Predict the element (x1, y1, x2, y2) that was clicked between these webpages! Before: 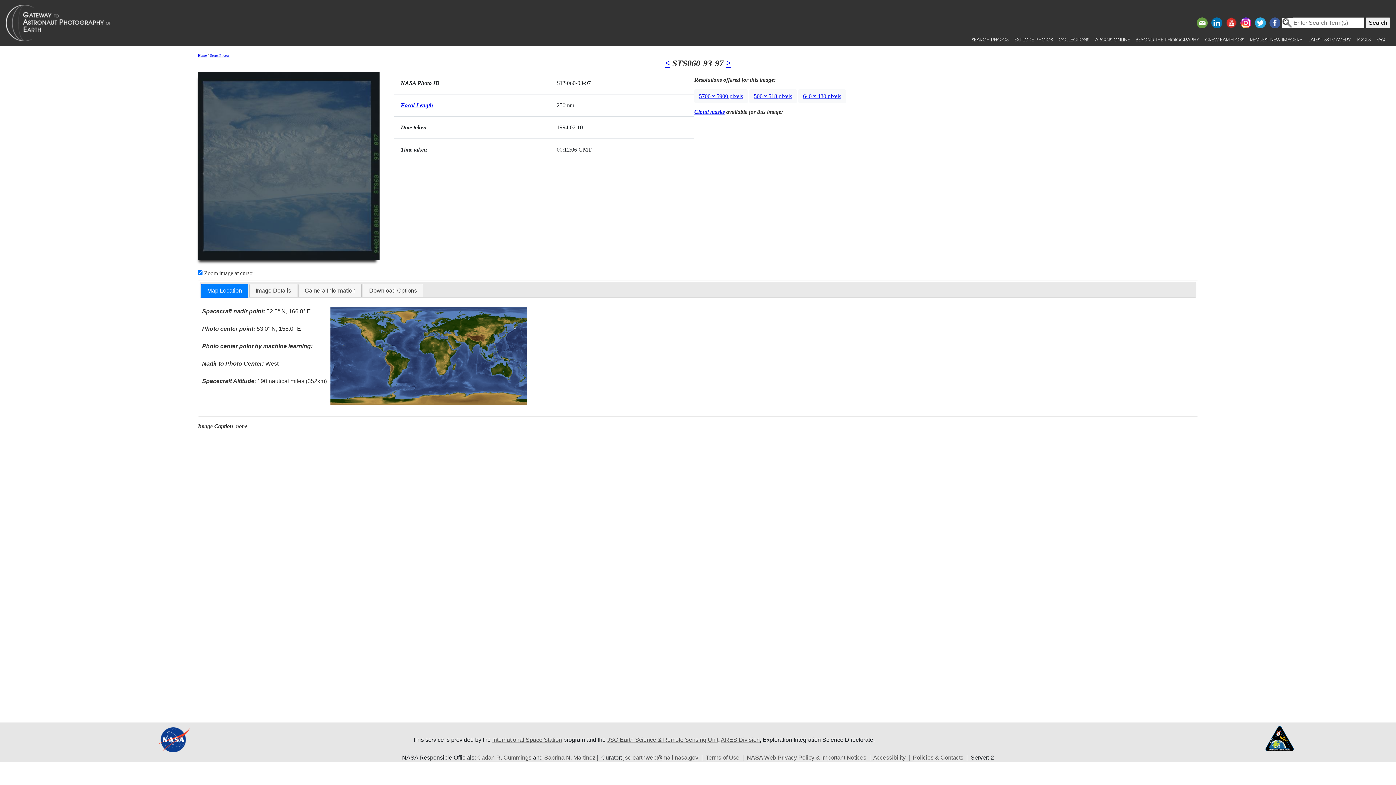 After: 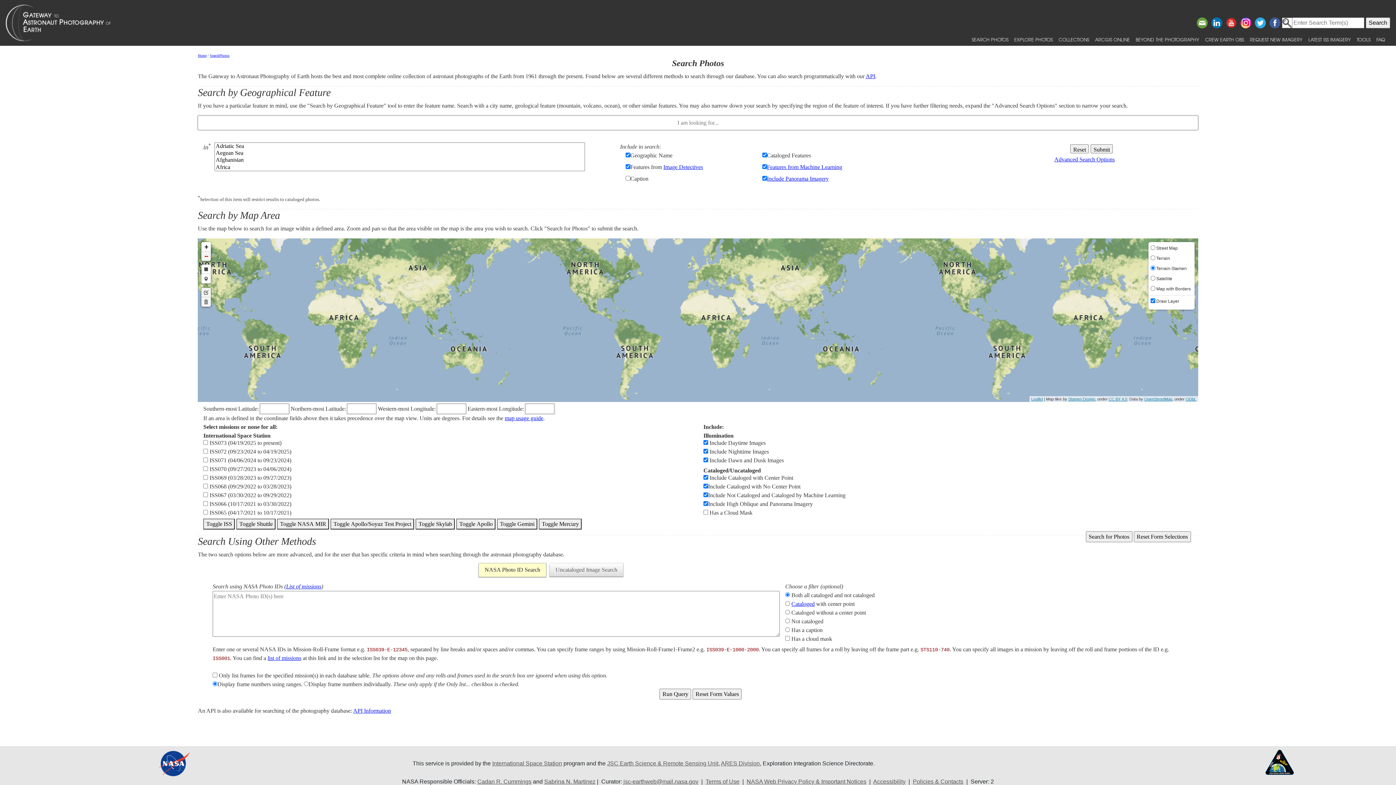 Action: label: SEARCH PHOTOS bbox: (969, 33, 1011, 45)